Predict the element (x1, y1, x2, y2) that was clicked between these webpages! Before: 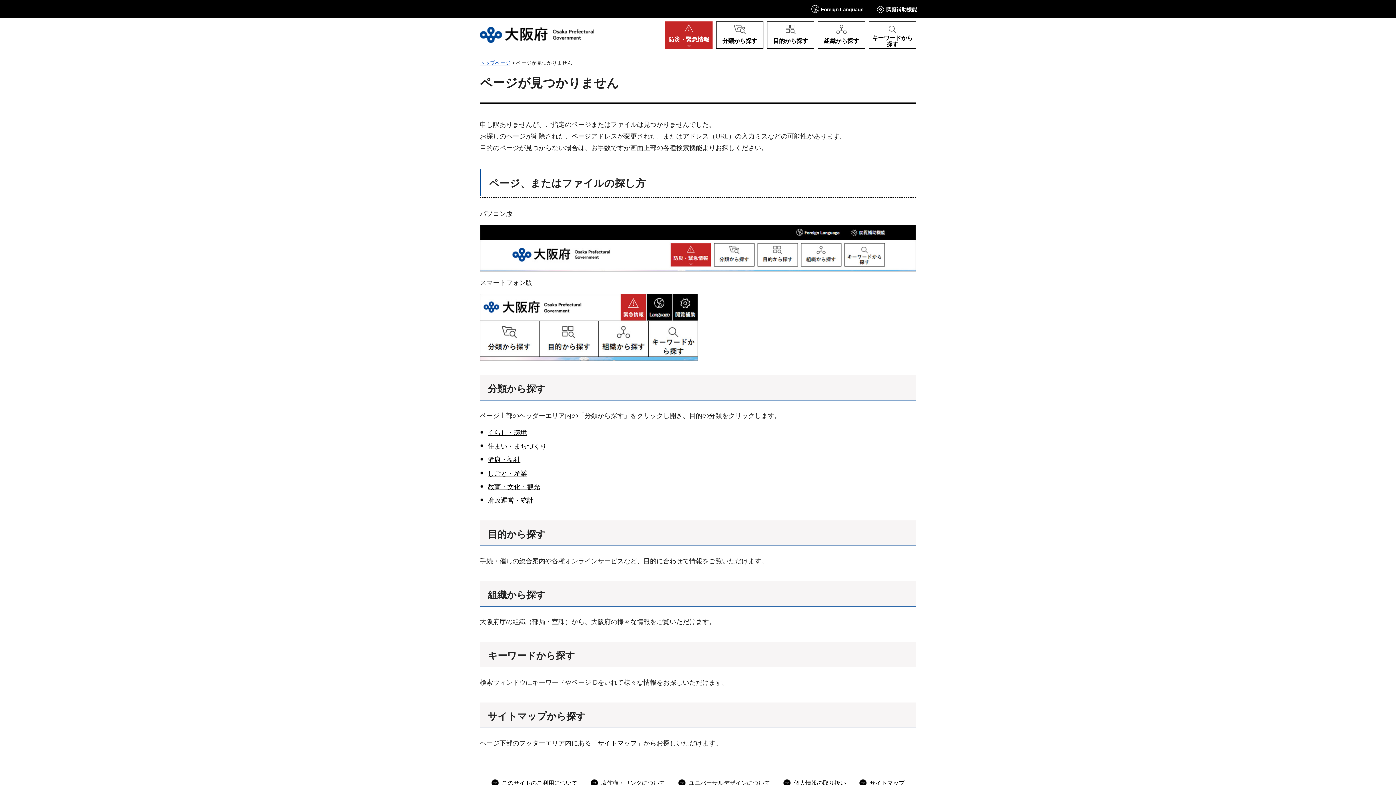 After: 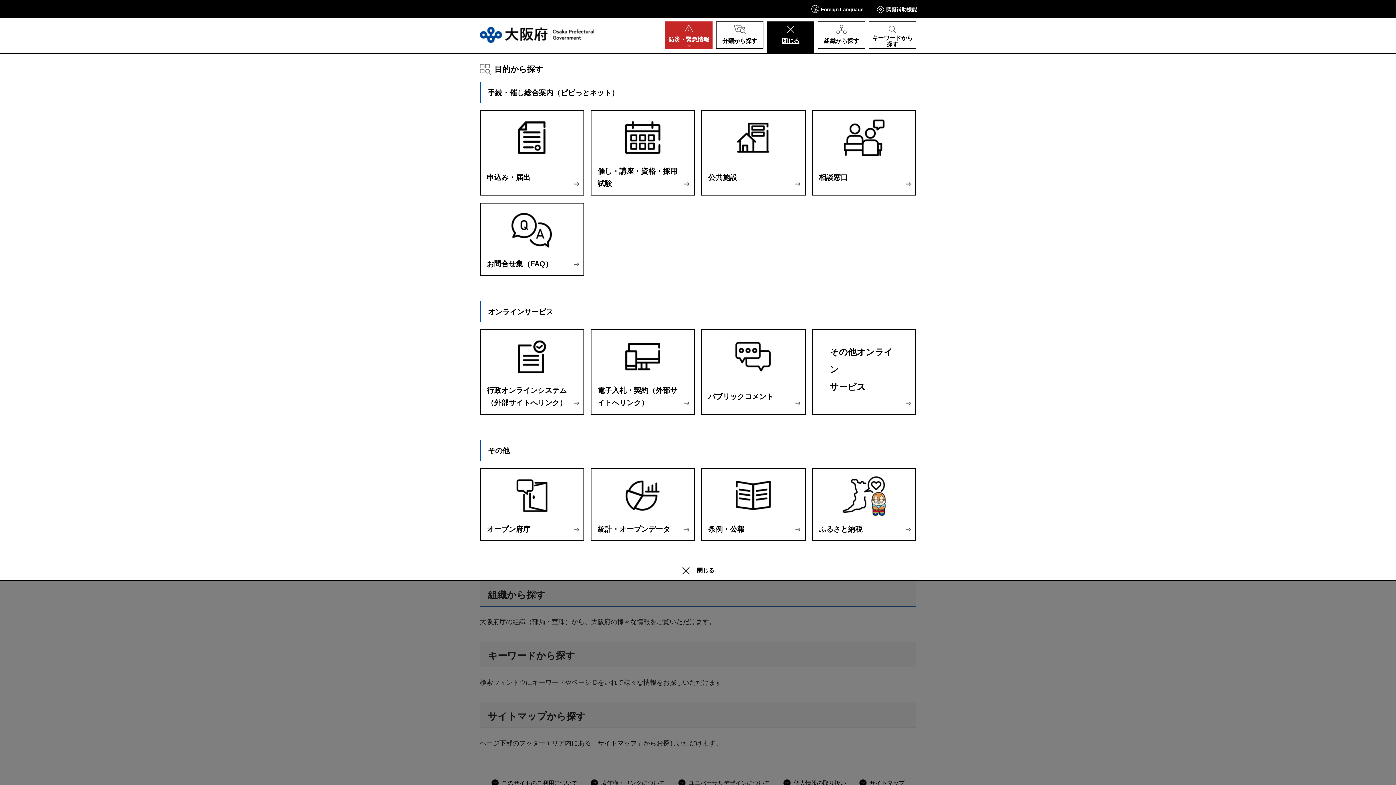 Action: bbox: (767, 21, 814, 48) label: 目的から探す